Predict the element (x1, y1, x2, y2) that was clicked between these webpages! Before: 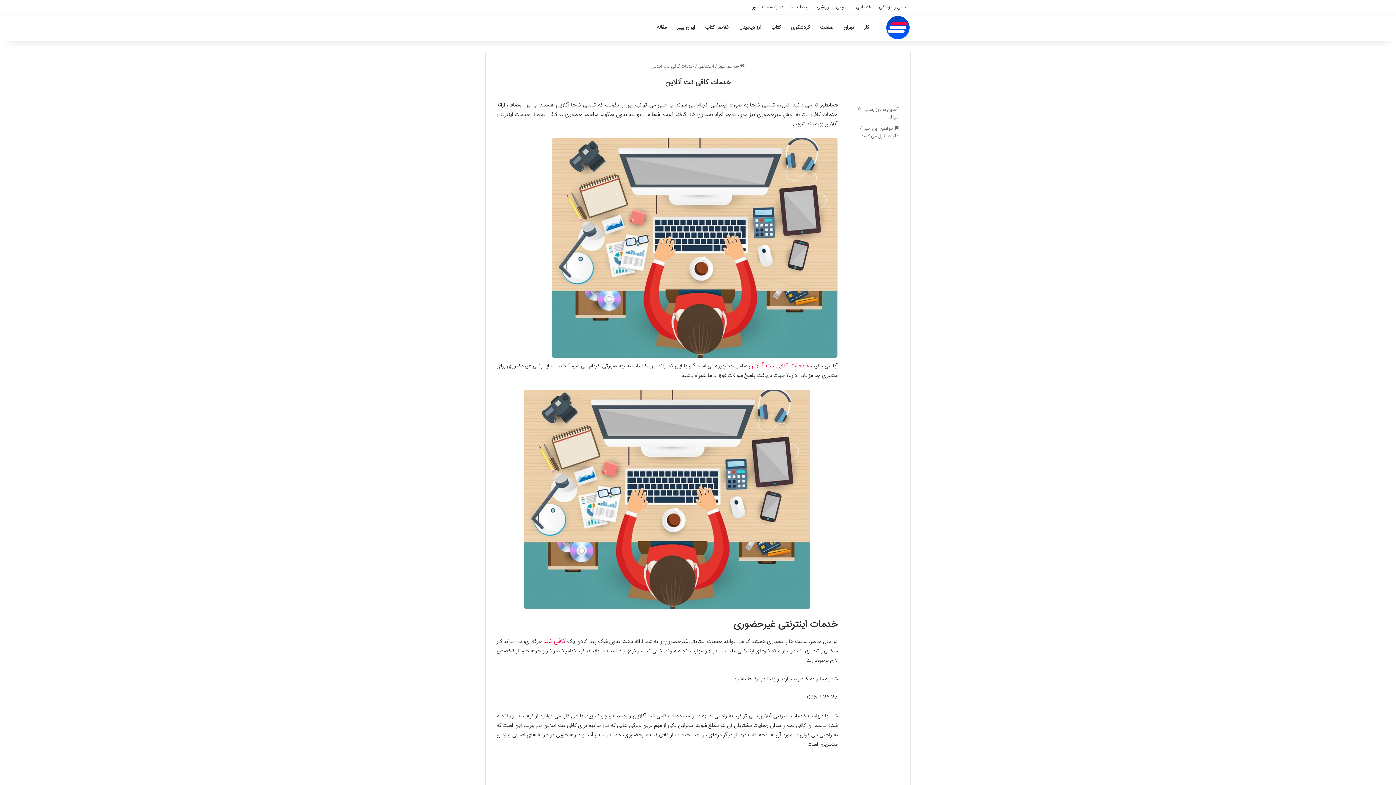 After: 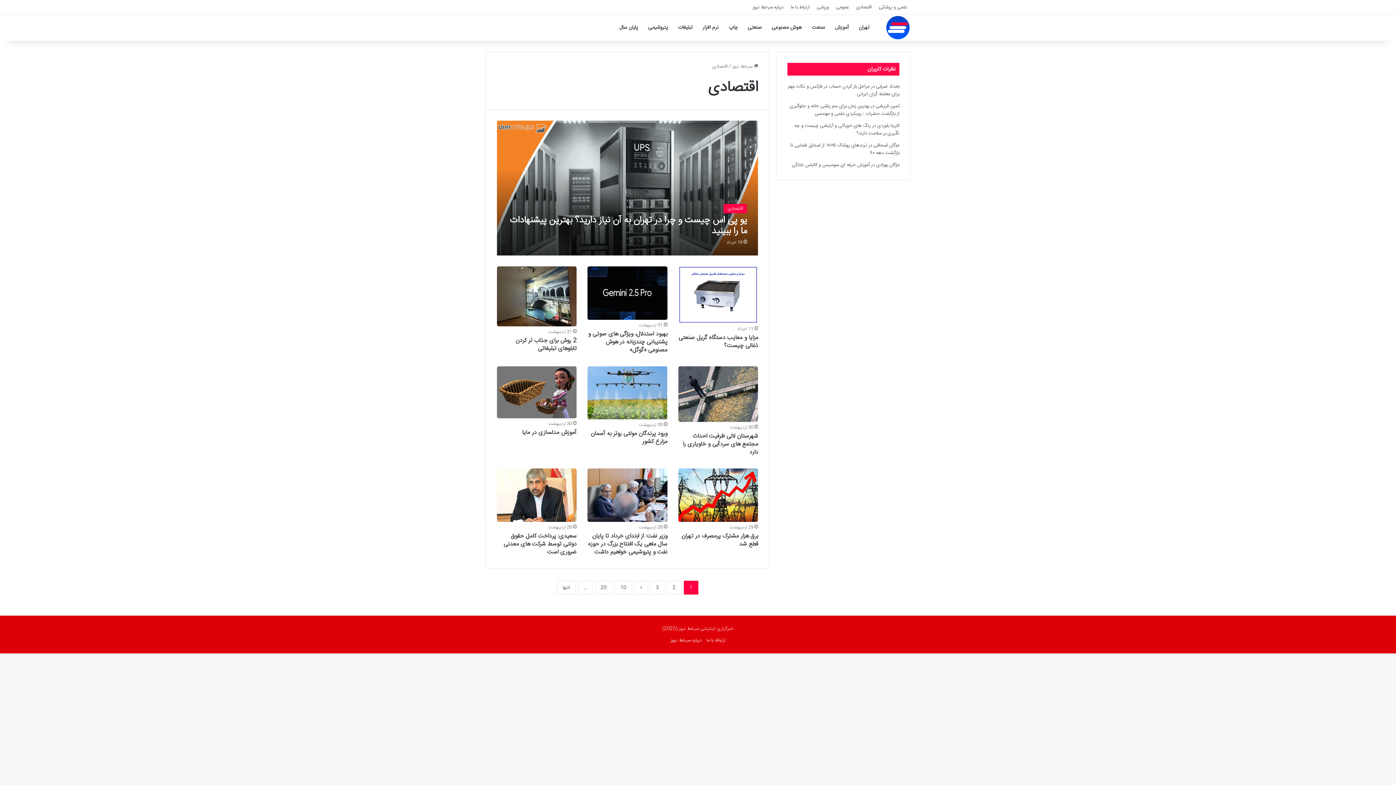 Action: label: اقتصادی bbox: (852, 0, 875, 14)